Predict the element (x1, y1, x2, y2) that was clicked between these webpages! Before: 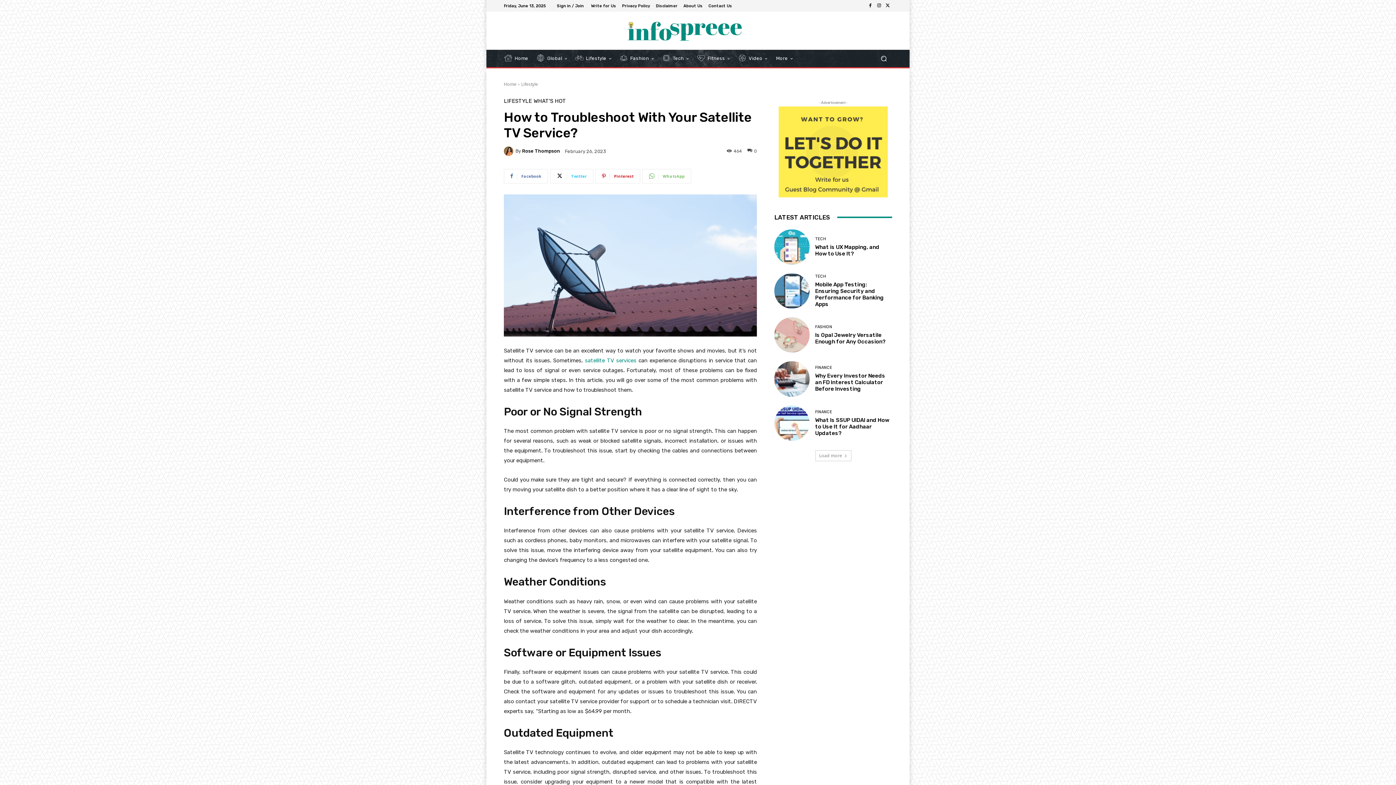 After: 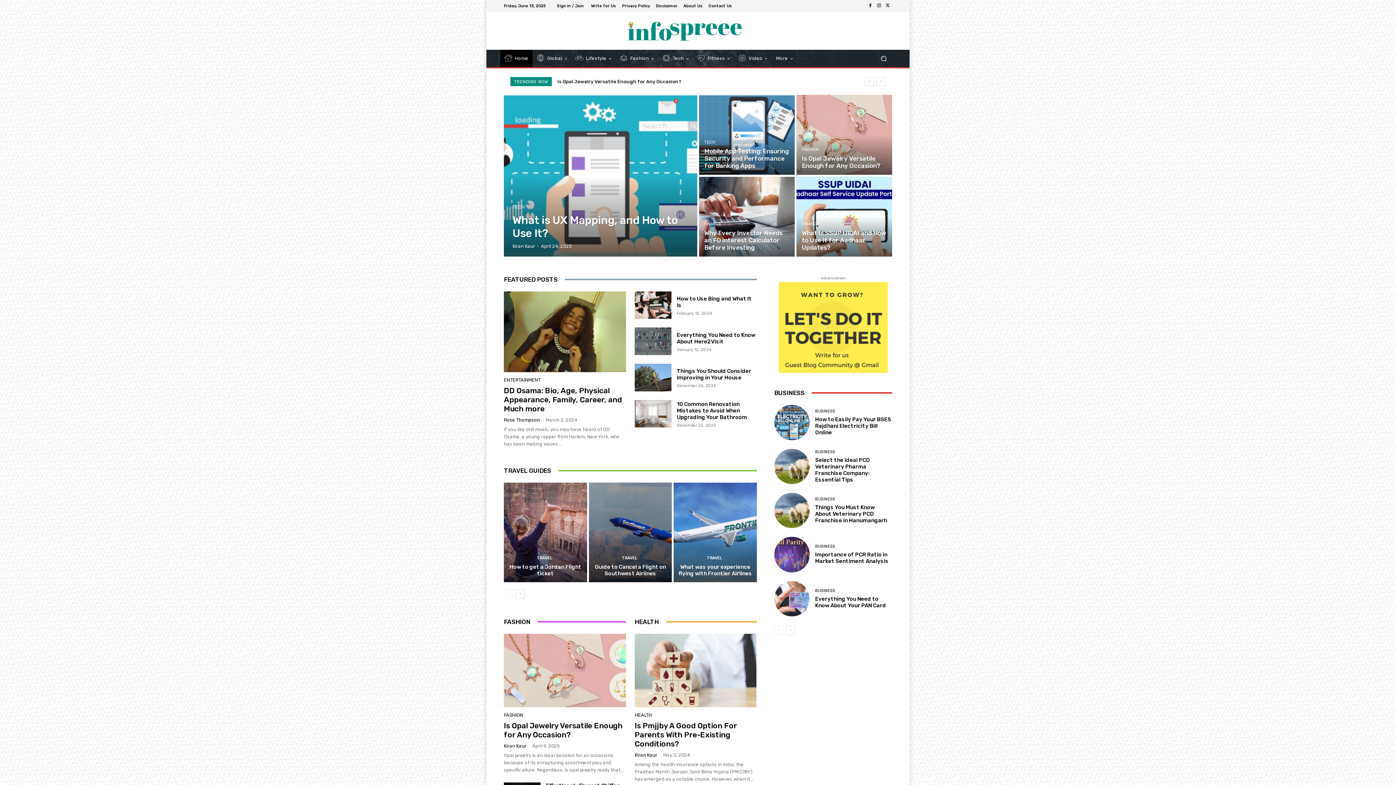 Action: bbox: (504, 81, 516, 87) label: Home